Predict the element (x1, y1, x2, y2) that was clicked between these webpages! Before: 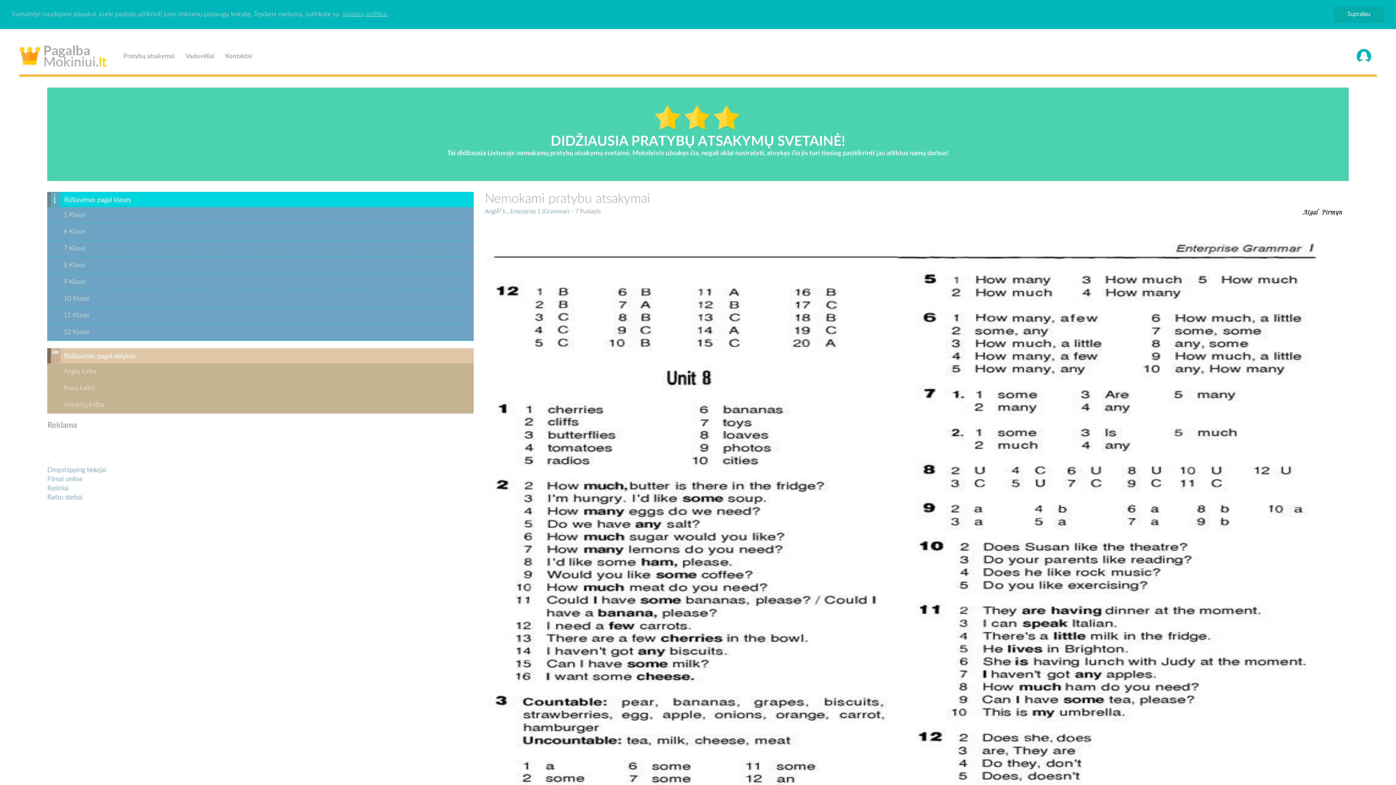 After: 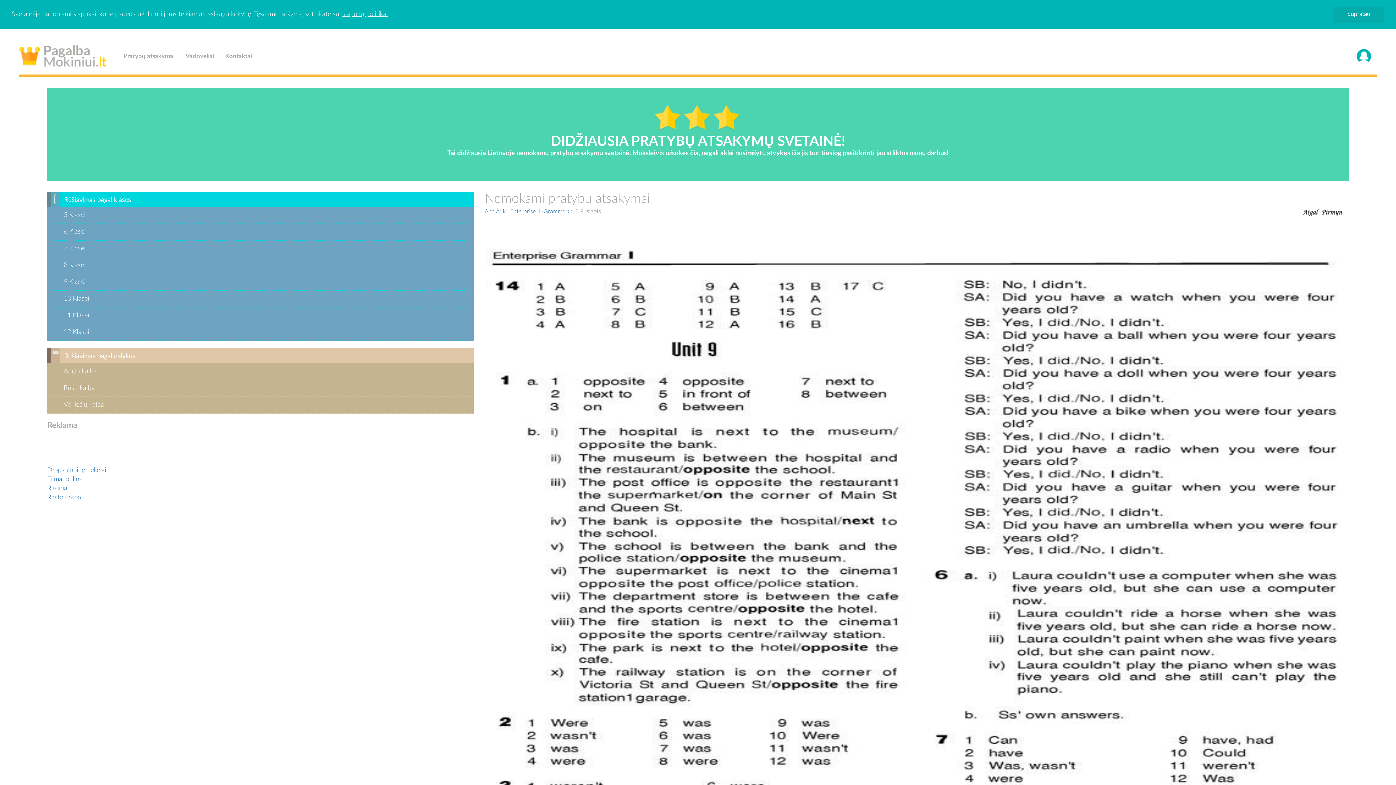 Action: bbox: (1321, 208, 1343, 214)